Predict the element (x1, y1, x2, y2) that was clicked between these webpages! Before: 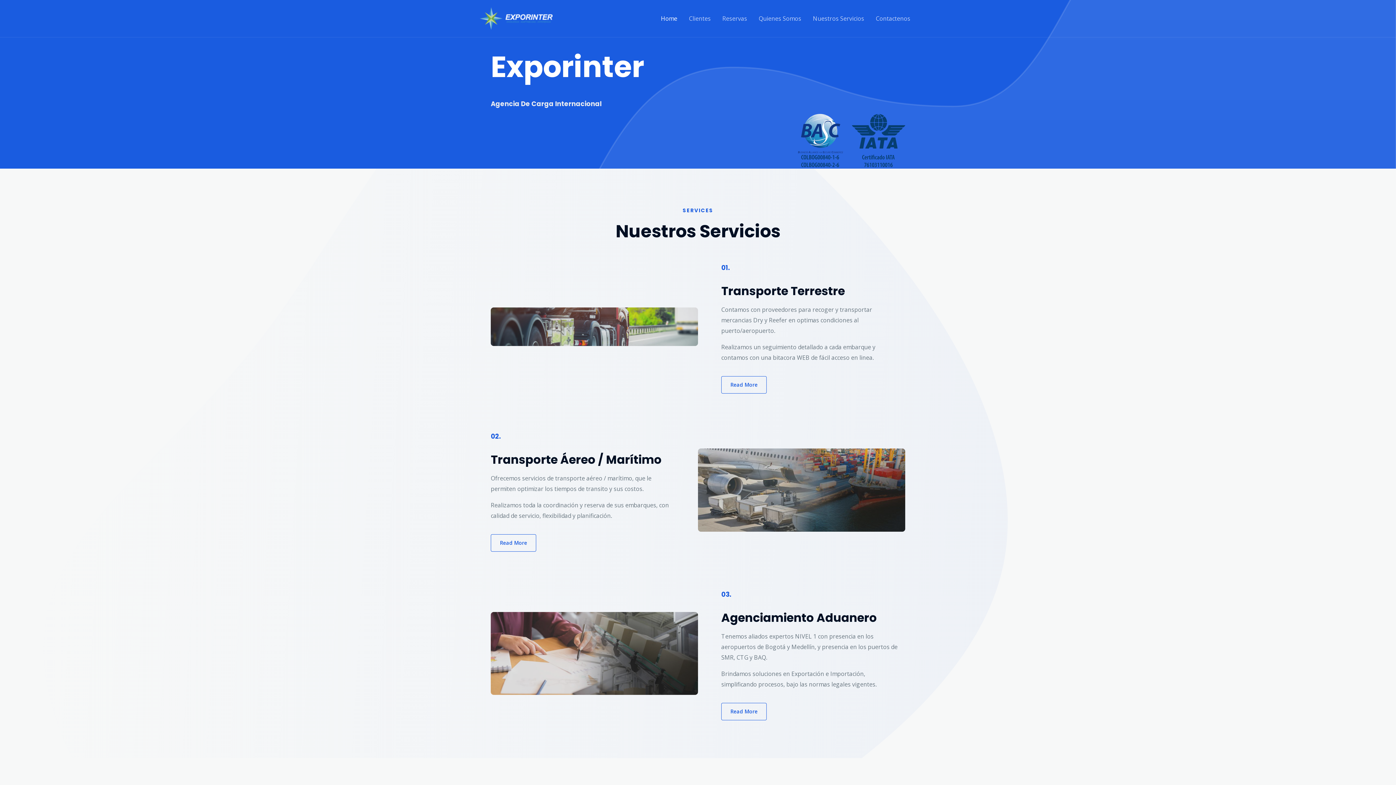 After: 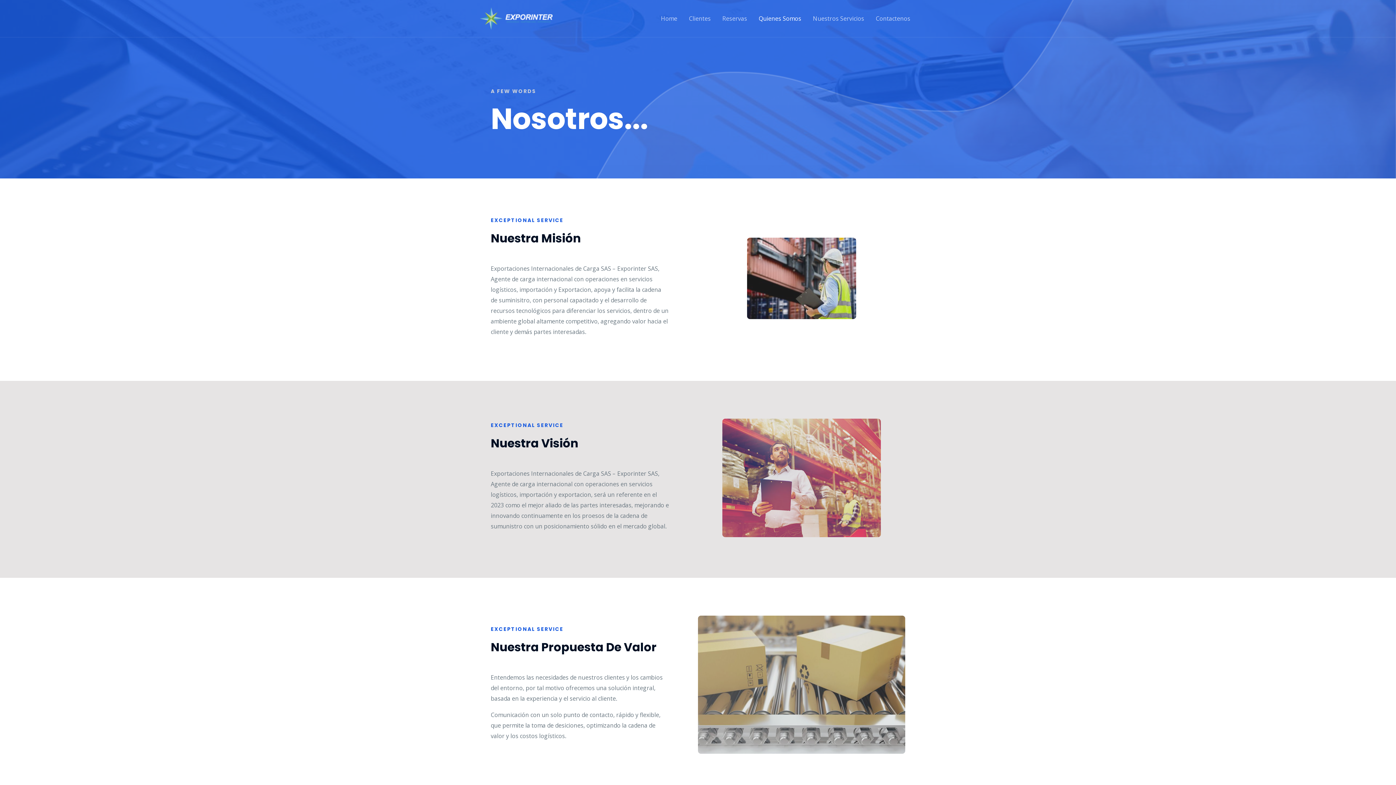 Action: label: Quienes Somos bbox: (753, 5, 807, 31)